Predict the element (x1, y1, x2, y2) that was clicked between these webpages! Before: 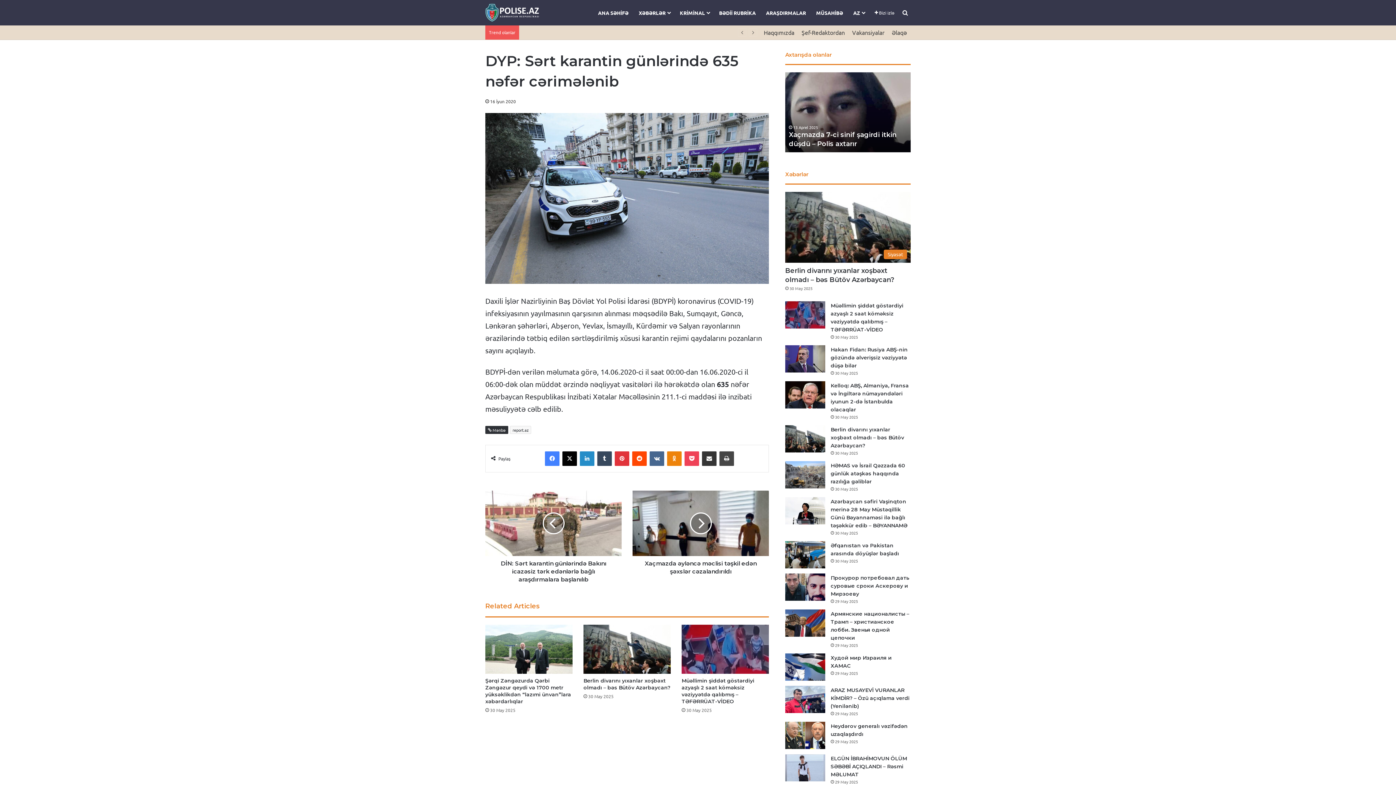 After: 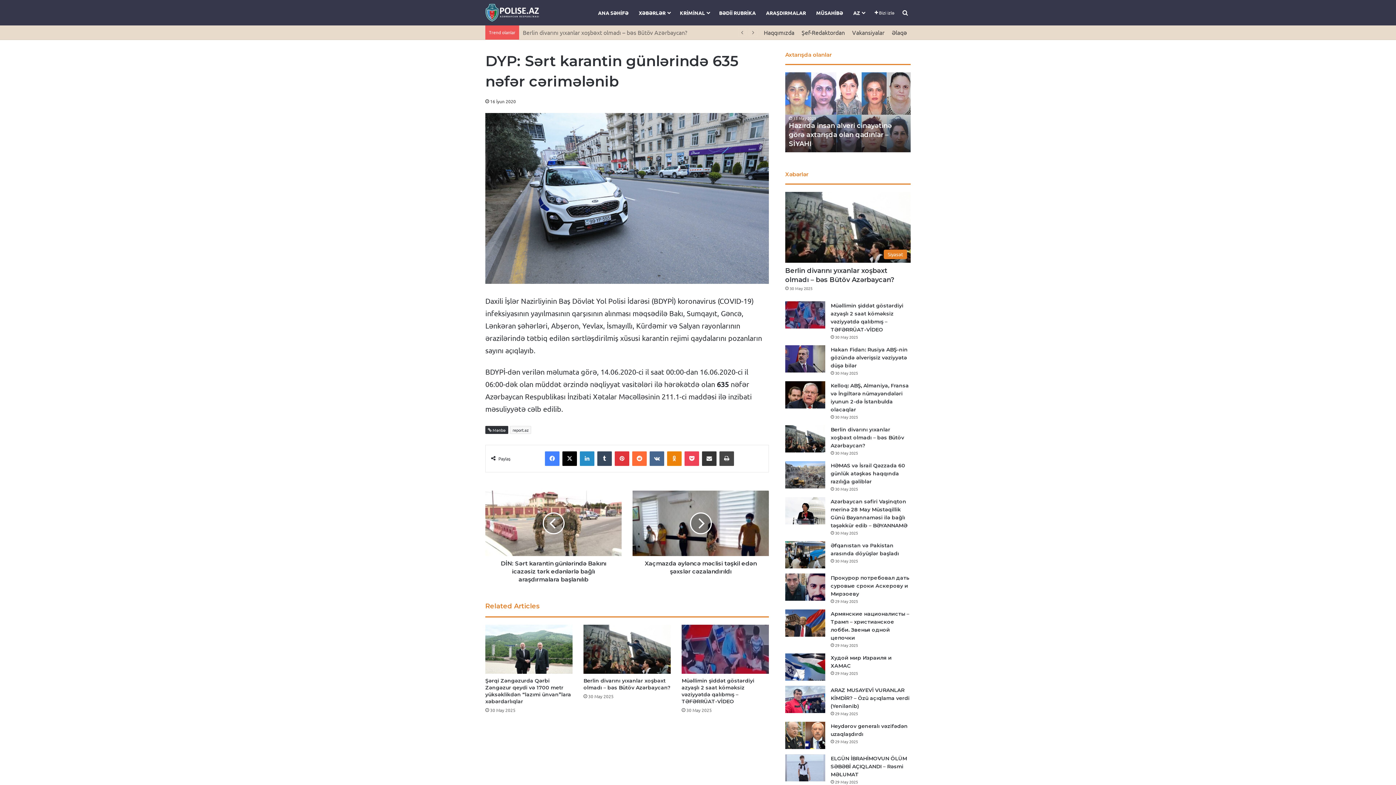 Action: bbox: (632, 564, 646, 578) label: Reddit